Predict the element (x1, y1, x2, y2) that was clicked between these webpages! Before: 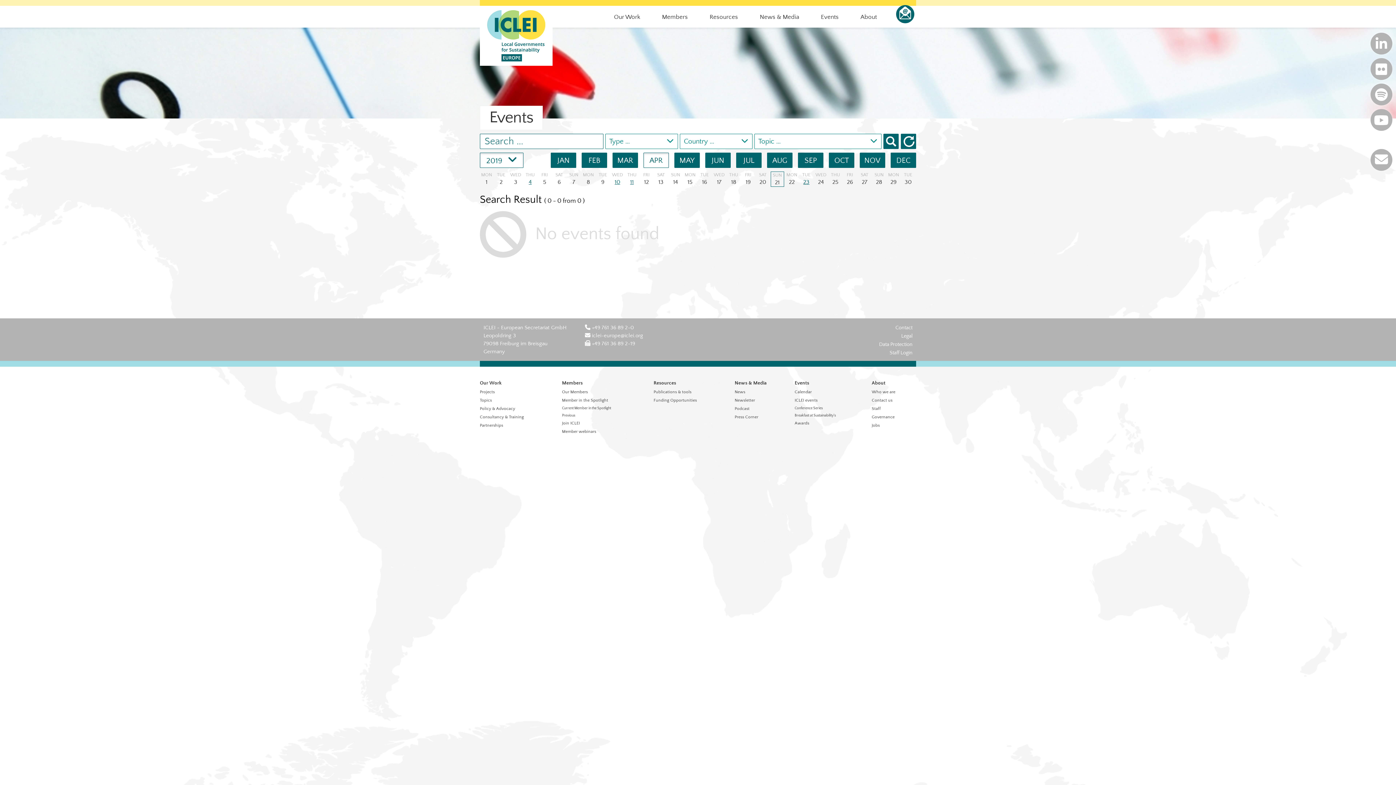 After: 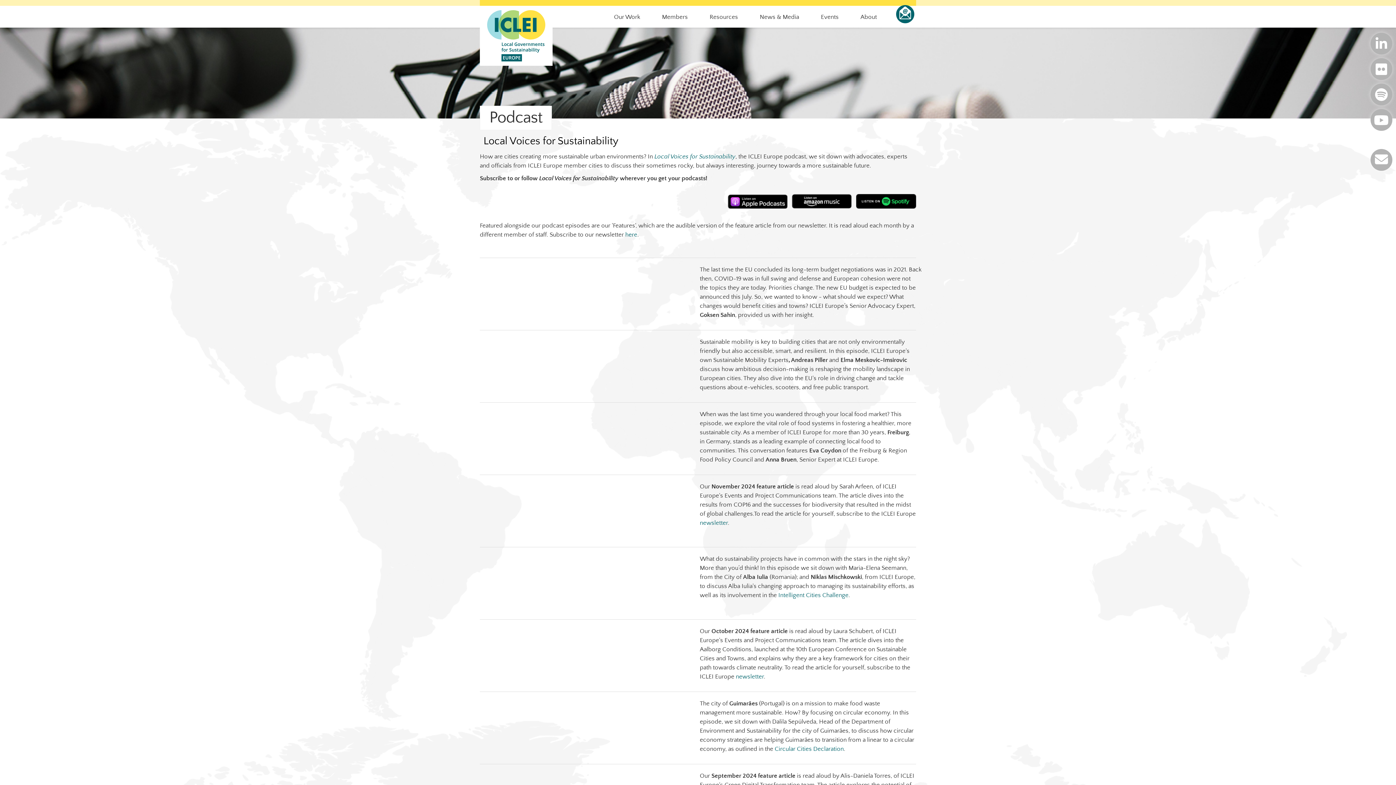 Action: label: Podcast bbox: (734, 406, 749, 411)